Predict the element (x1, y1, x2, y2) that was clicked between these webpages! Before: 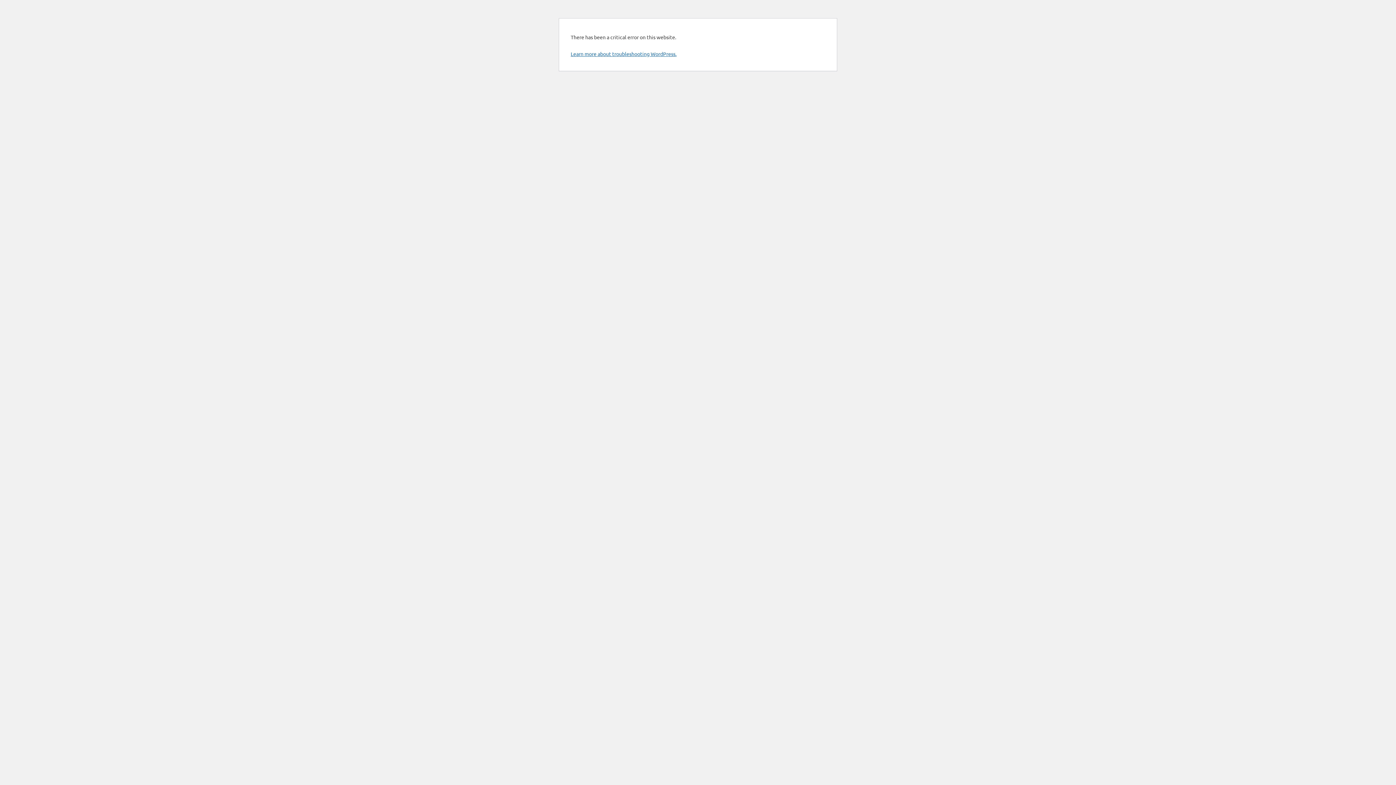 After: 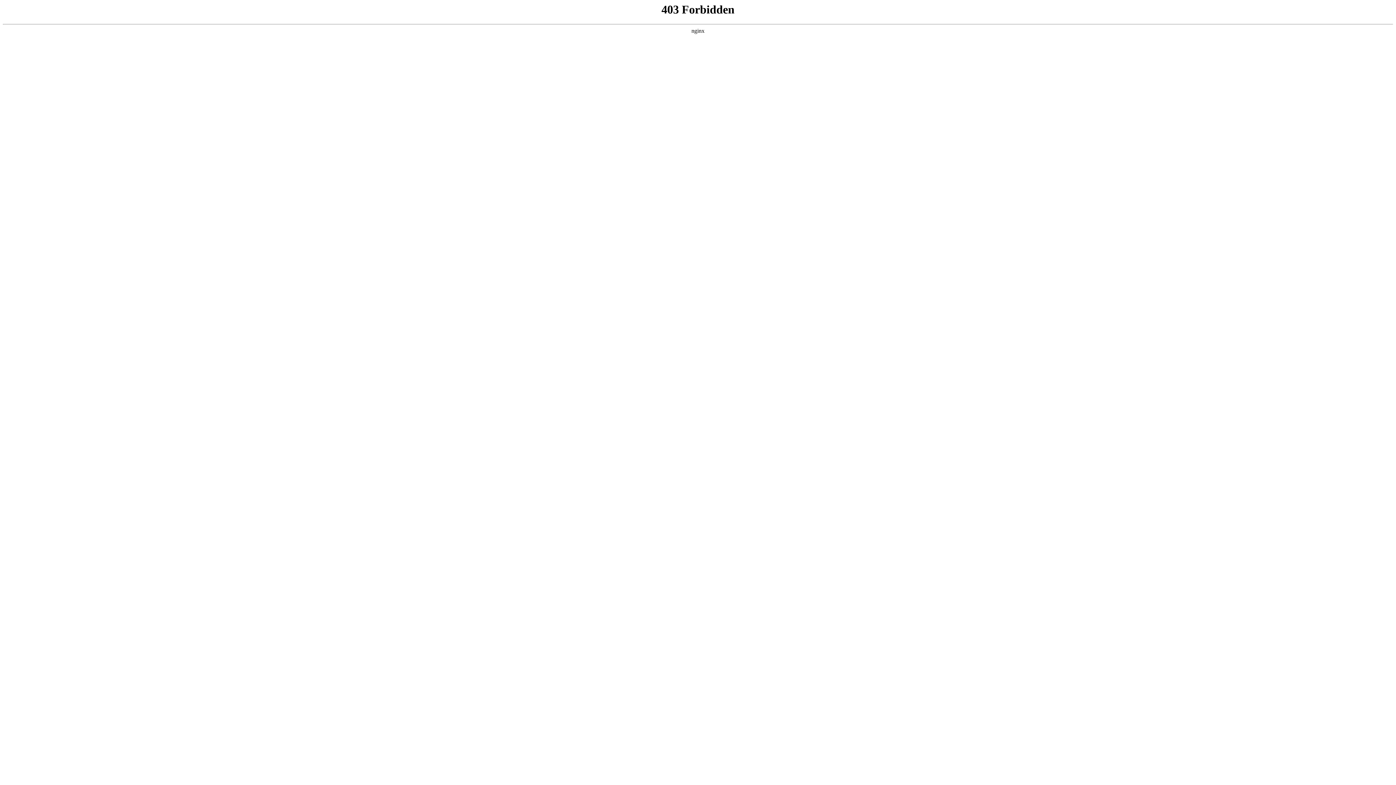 Action: bbox: (570, 50, 676, 57) label: Learn more about troubleshooting WordPress.